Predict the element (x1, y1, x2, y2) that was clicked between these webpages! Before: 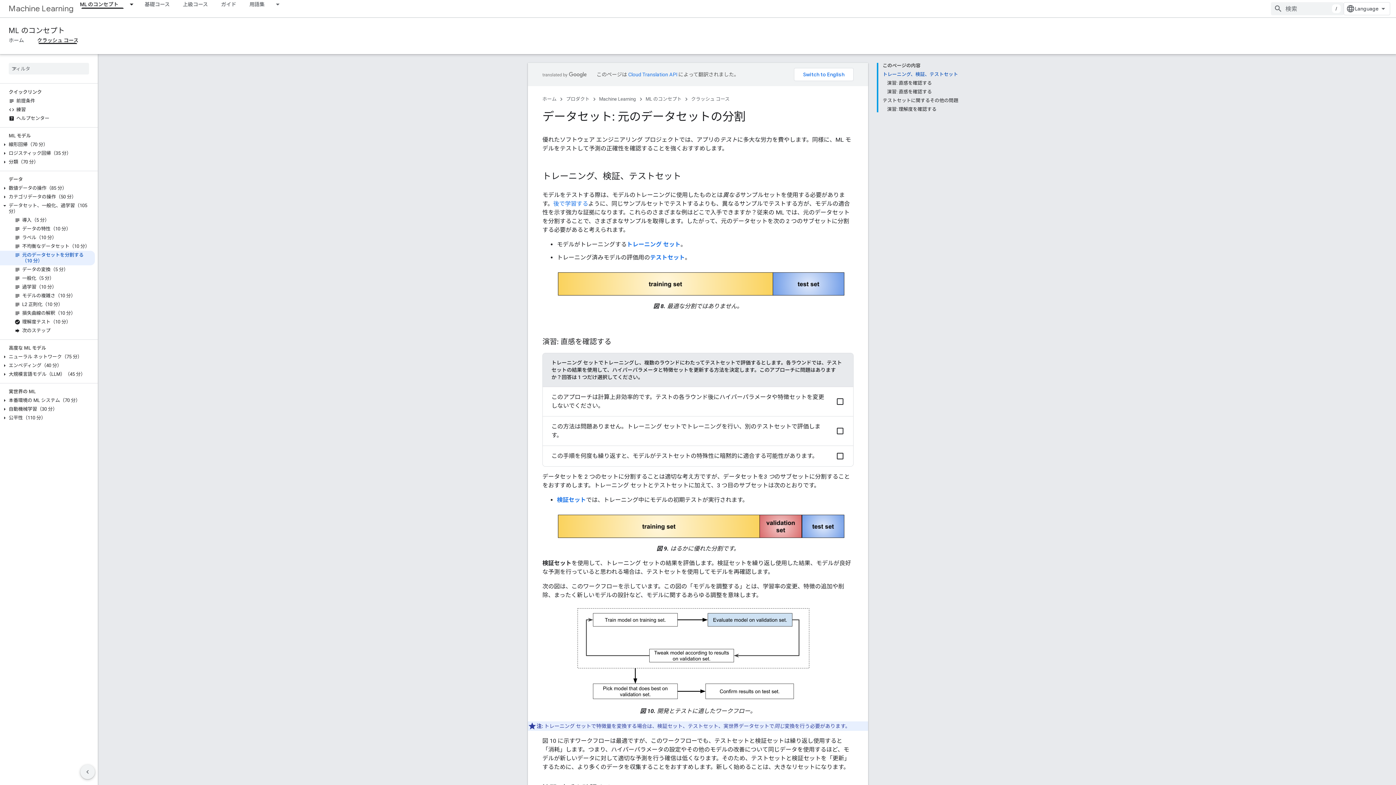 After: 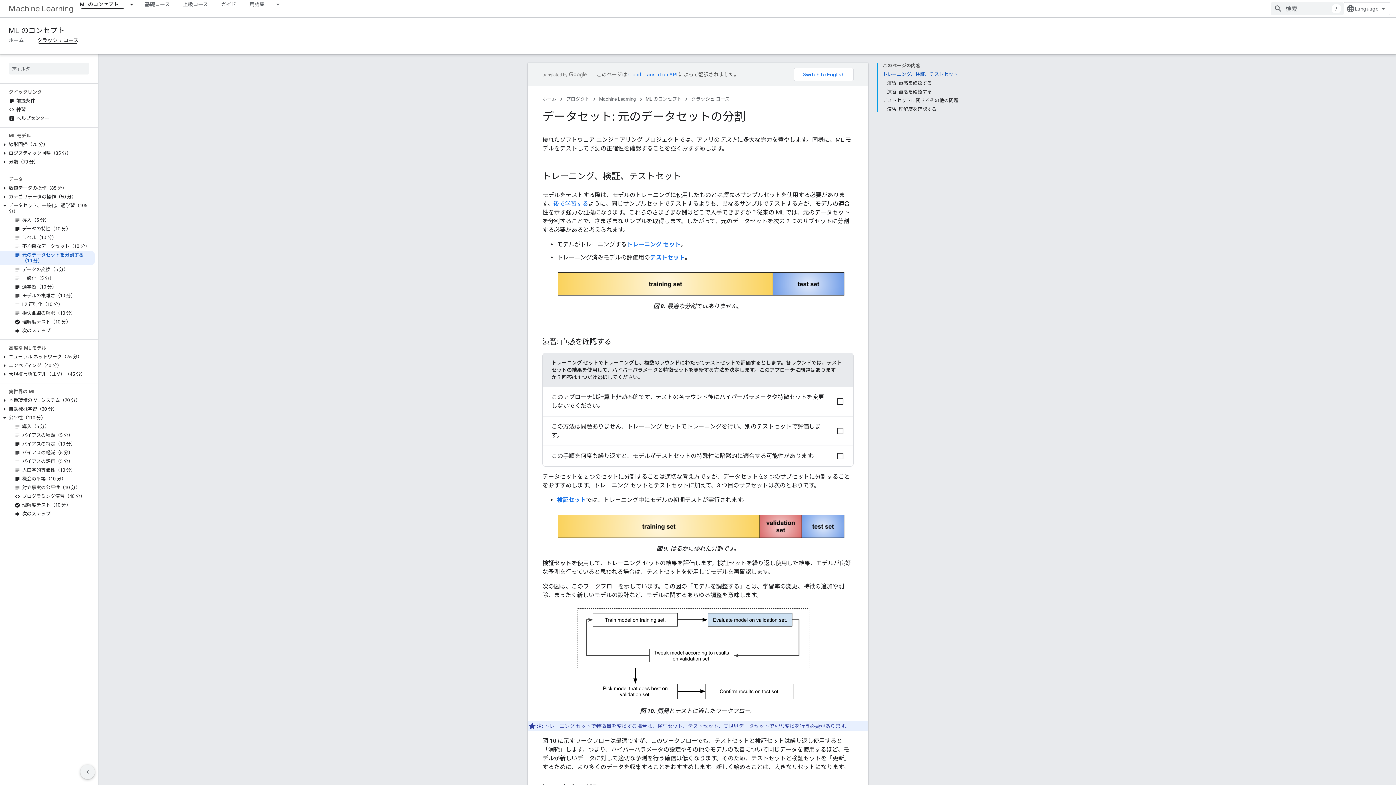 Action: bbox: (0, 414, 9, 421)